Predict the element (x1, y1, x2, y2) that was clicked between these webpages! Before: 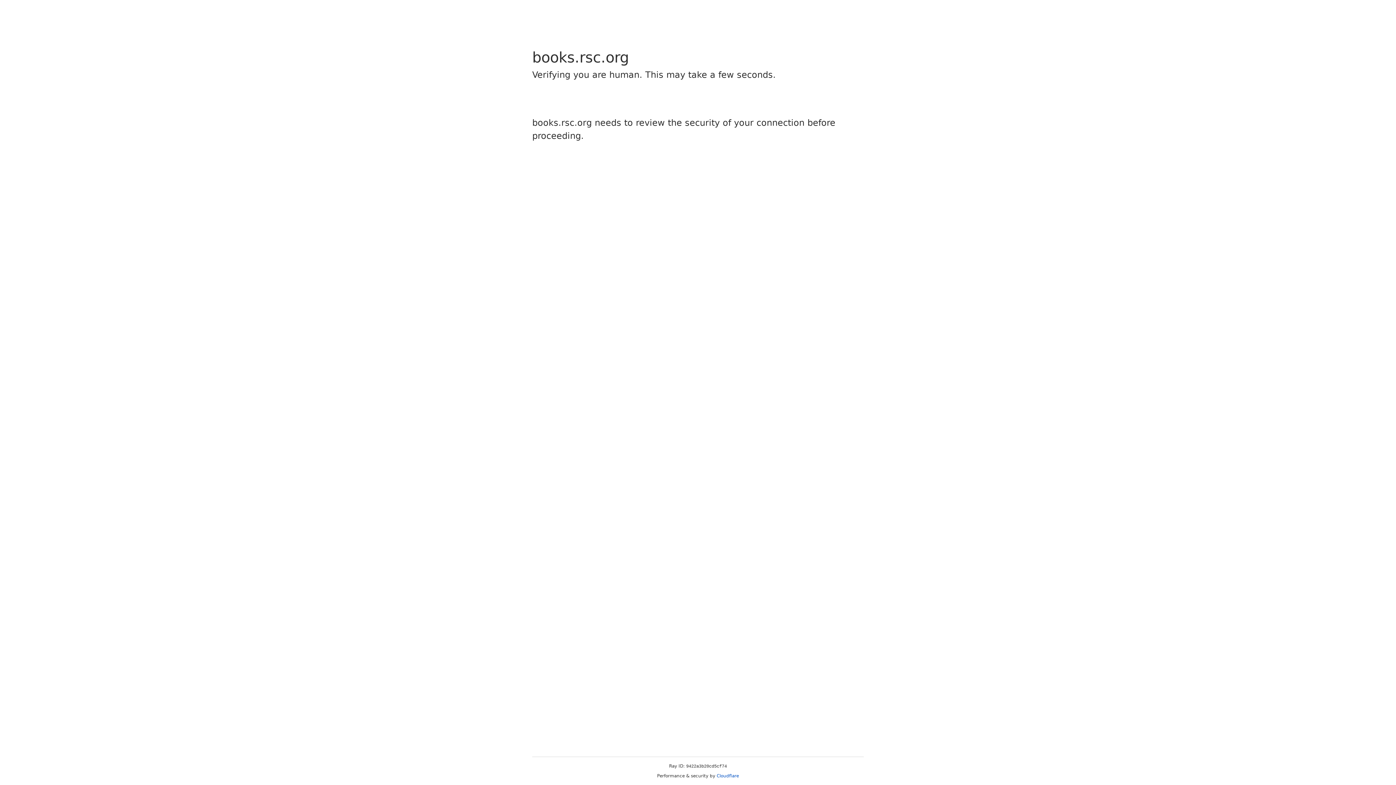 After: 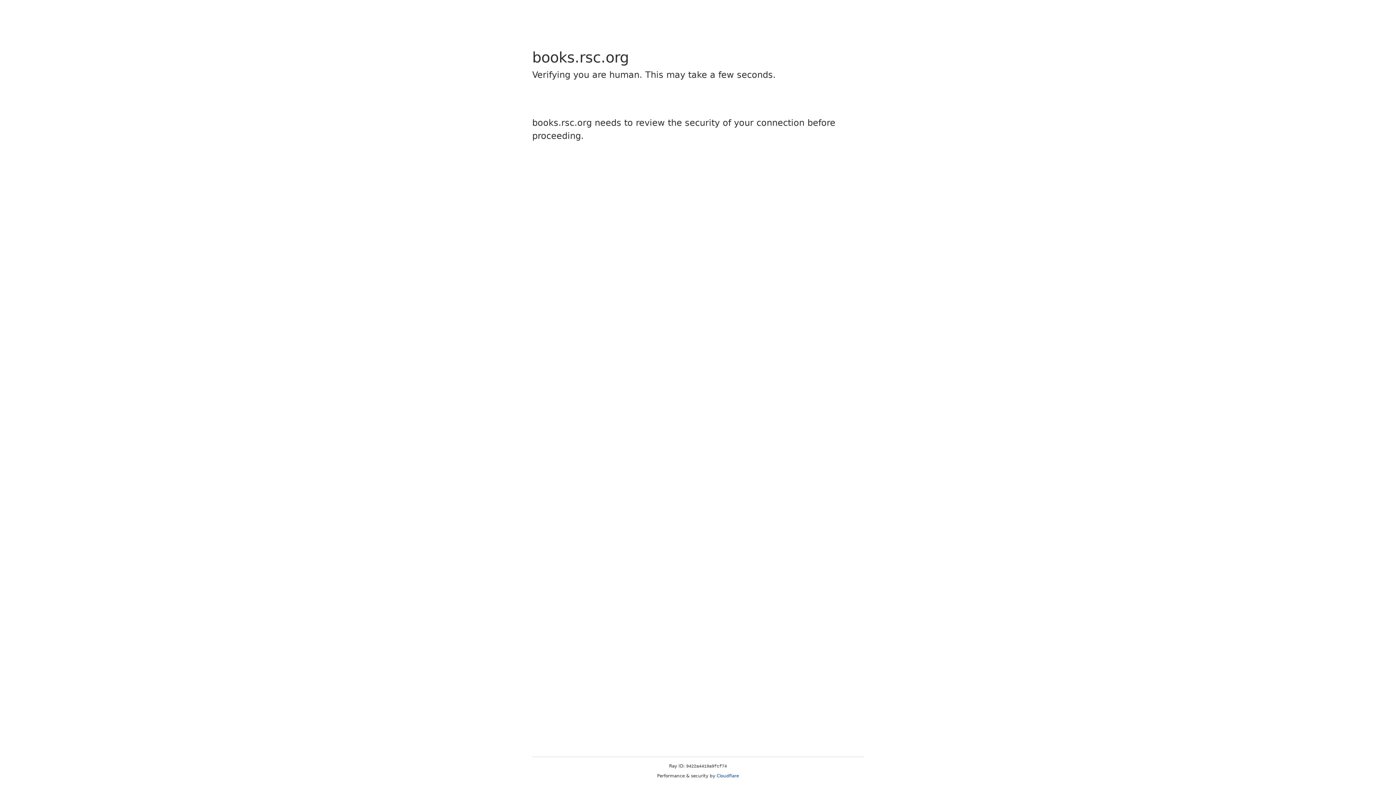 Action: label: Cloudflare bbox: (716, 773, 739, 778)